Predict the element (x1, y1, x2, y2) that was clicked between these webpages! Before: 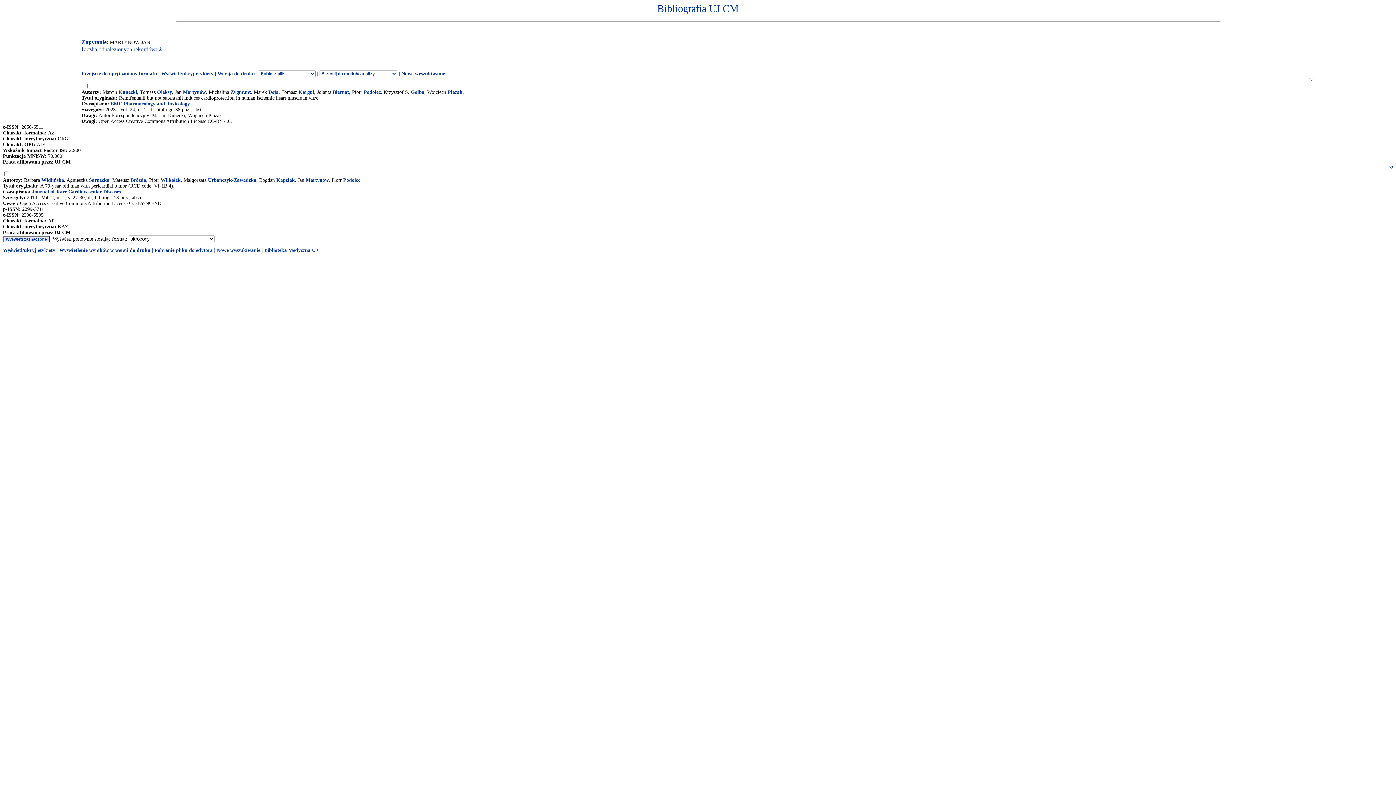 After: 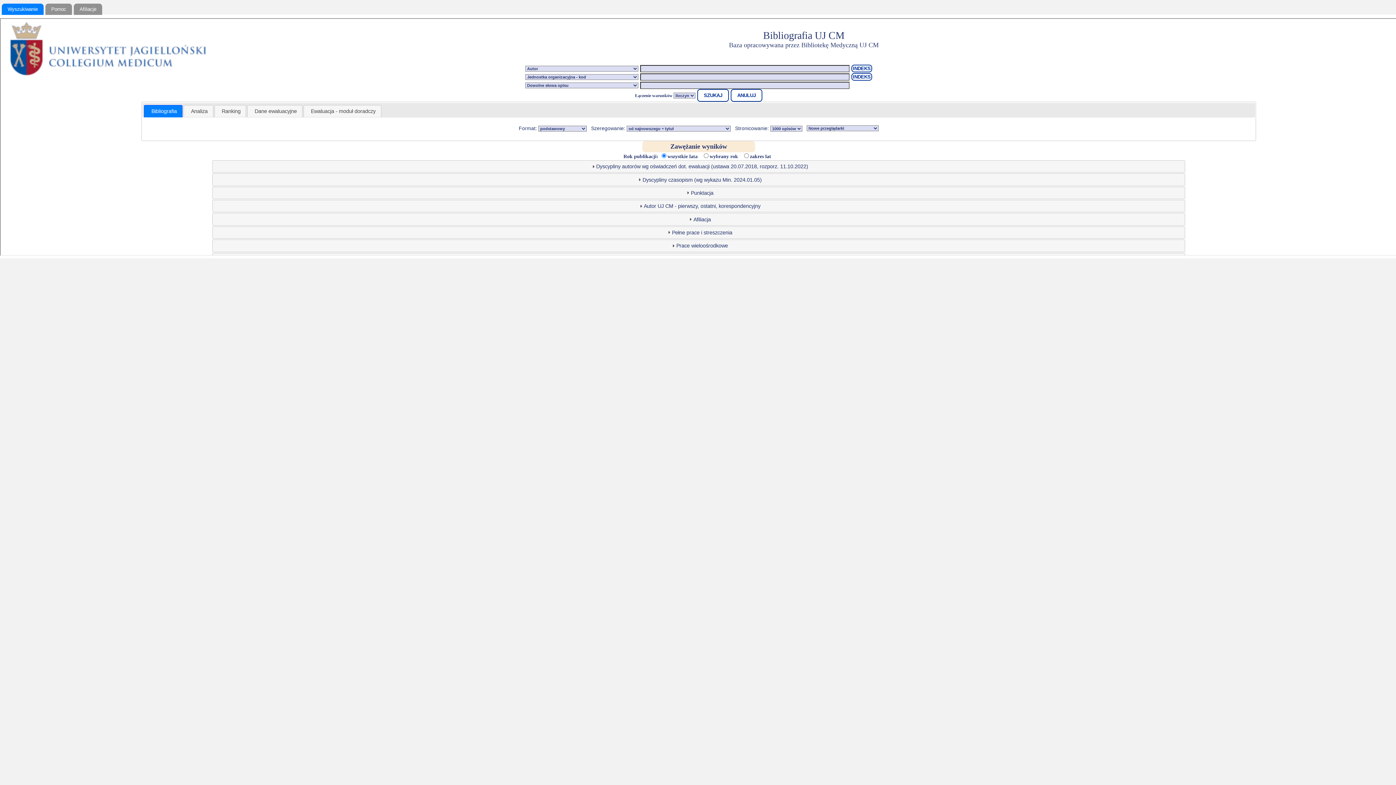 Action: label: Nowe wyszukiwanie bbox: (216, 247, 260, 253)